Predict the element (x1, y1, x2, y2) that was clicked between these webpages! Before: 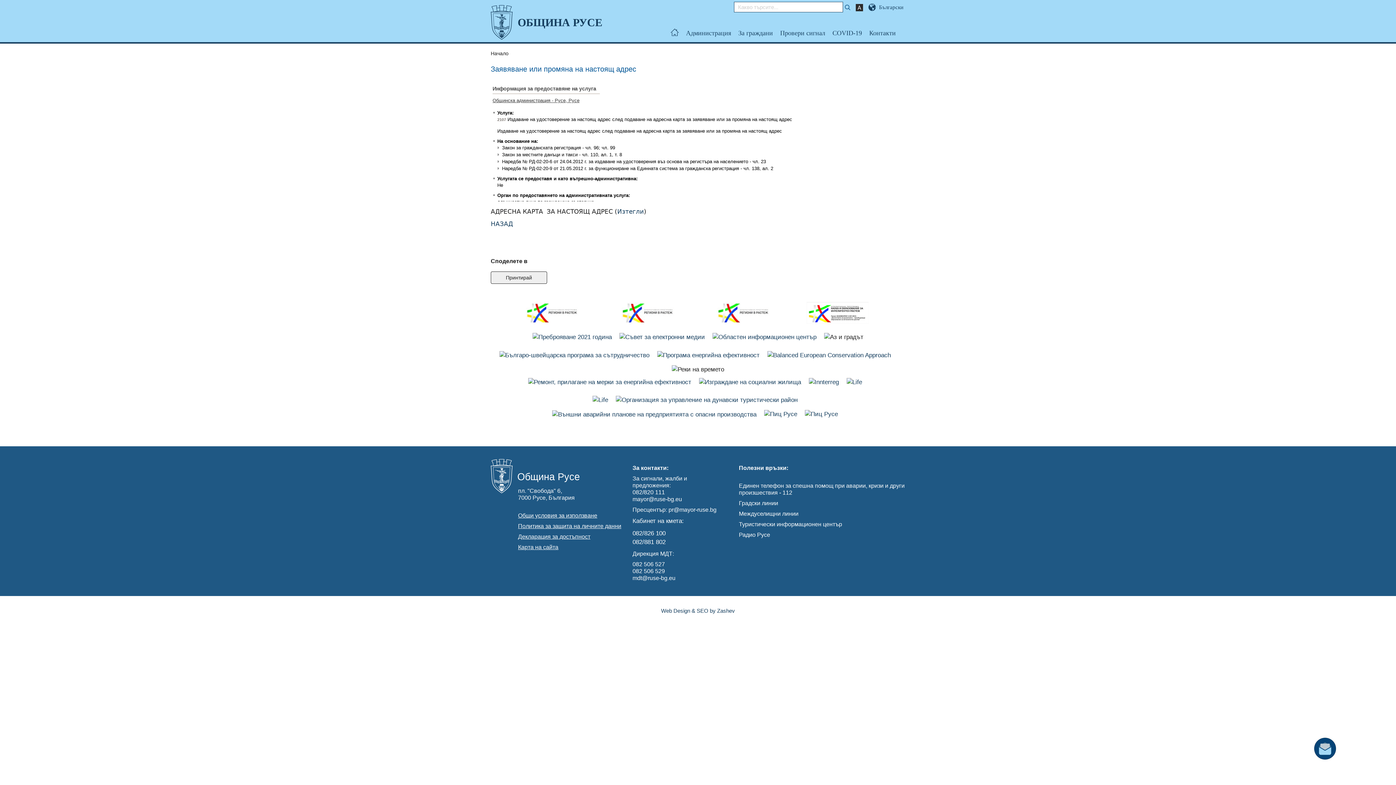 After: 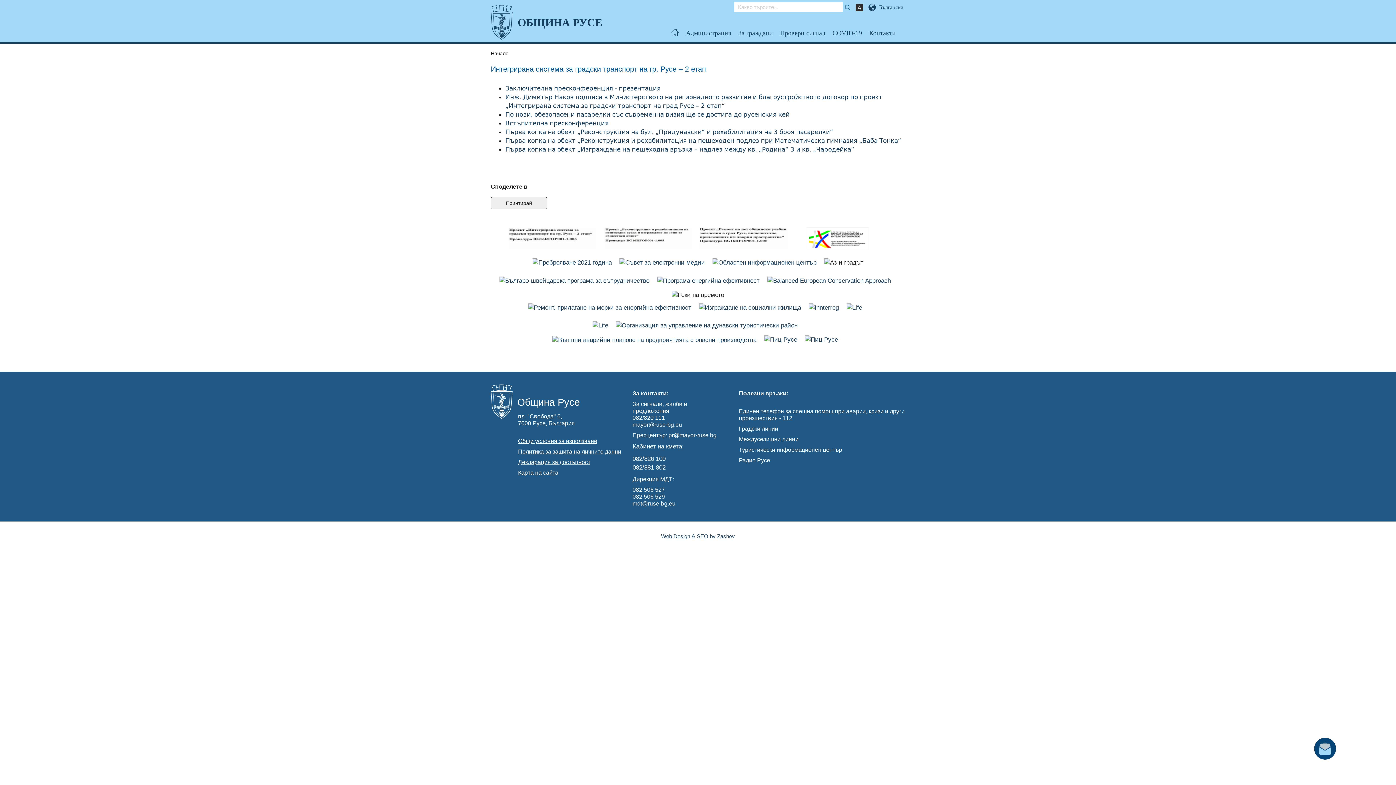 Action: bbox: (508, 302, 596, 323)